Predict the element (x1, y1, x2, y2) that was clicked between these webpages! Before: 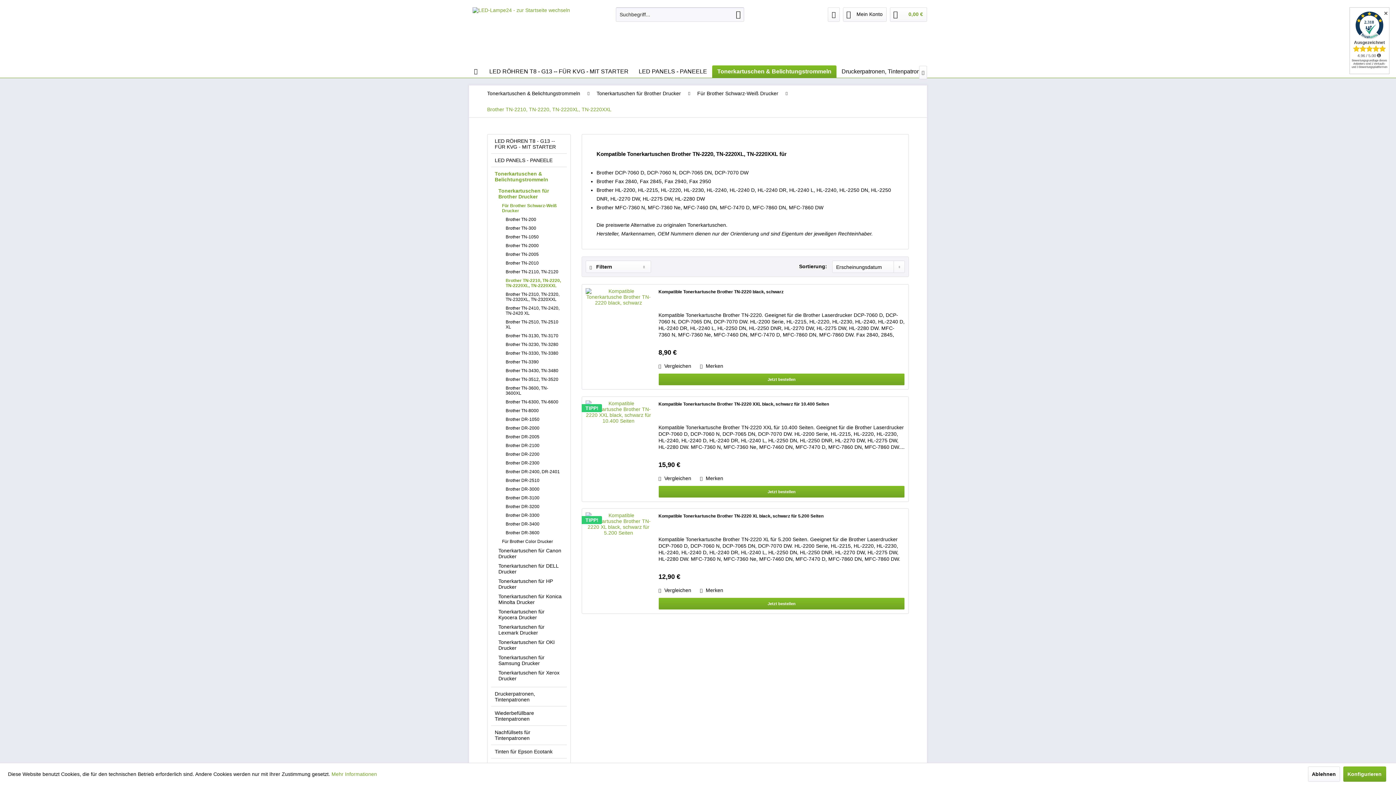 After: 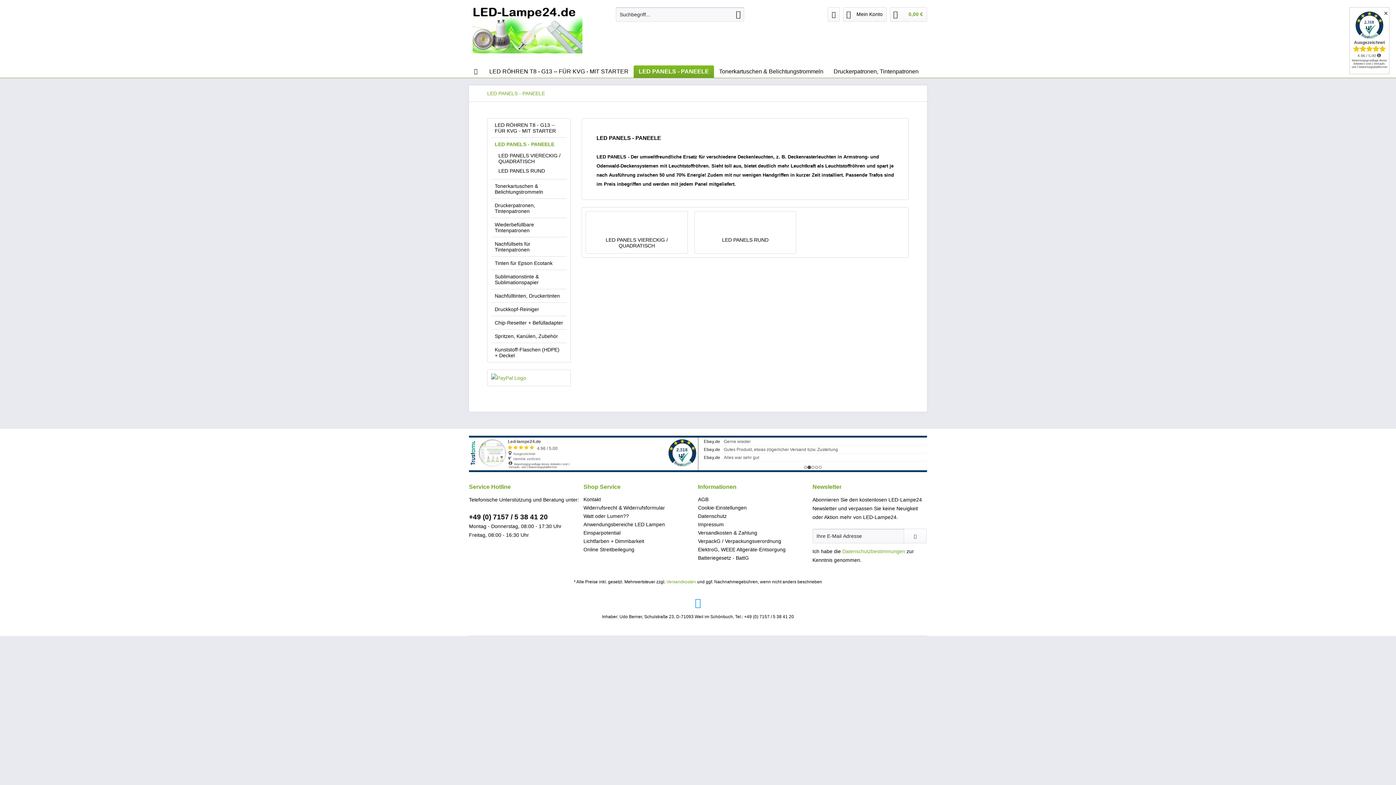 Action: label: LED PANELS - PANEELE bbox: (633, 65, 712, 77)